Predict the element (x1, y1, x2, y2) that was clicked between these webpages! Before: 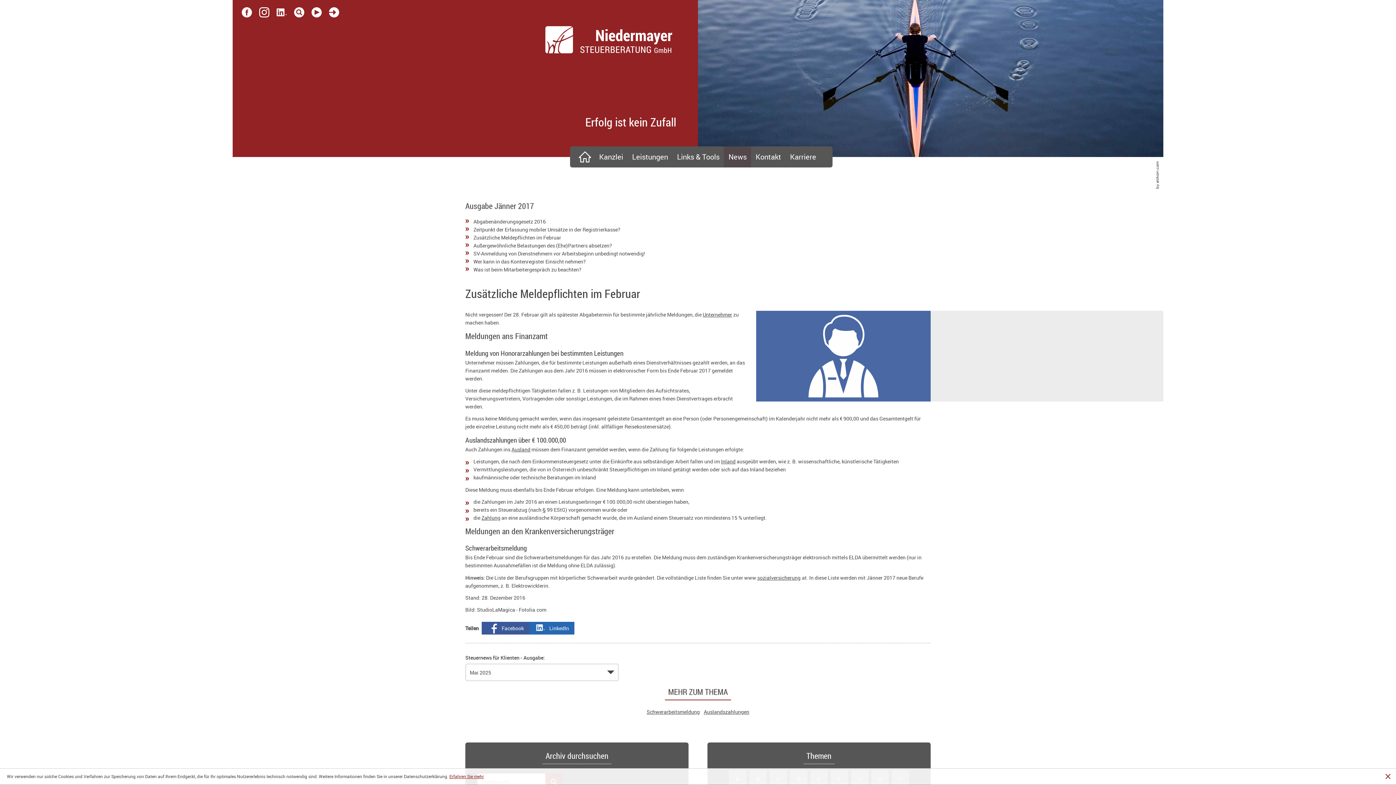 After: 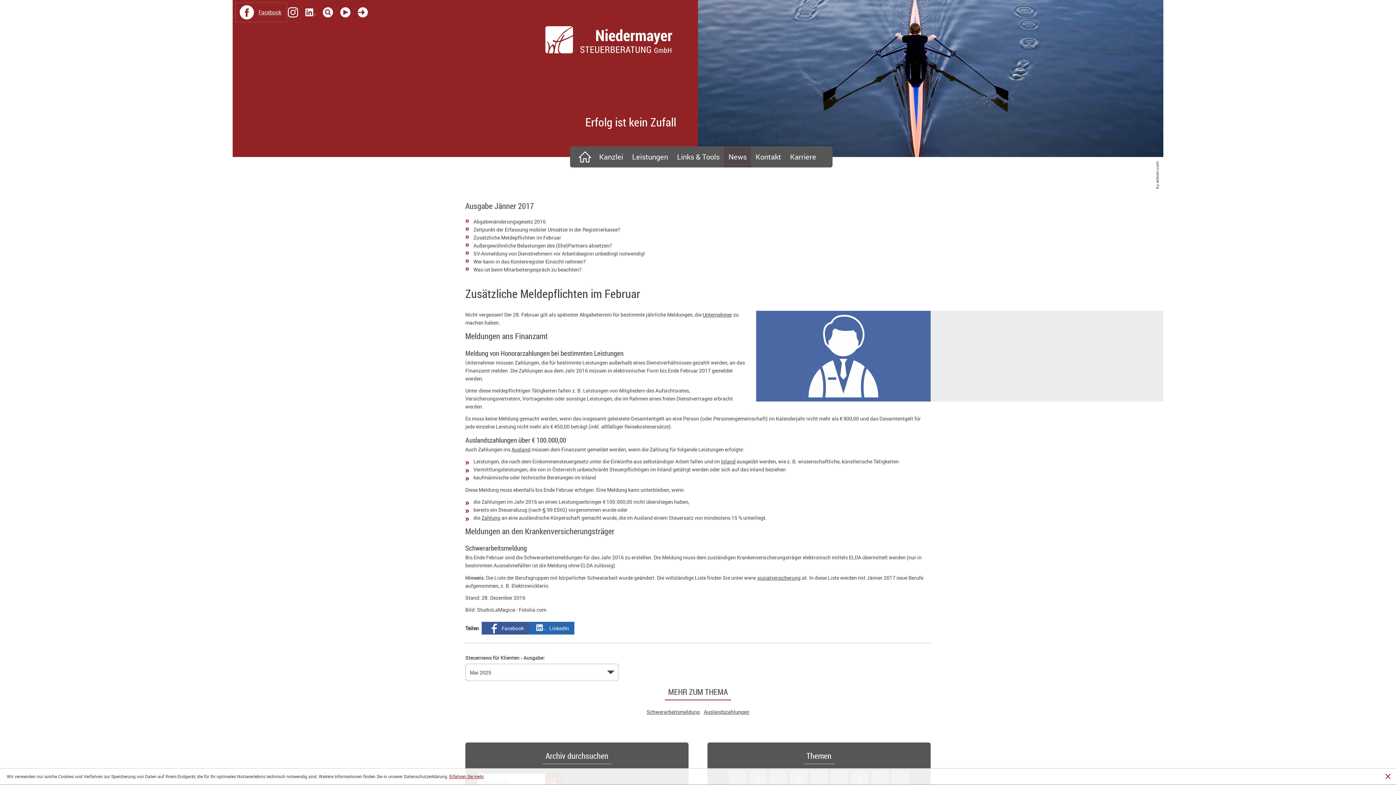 Action: bbox: (238, 5, 255, 19) label: Facebook